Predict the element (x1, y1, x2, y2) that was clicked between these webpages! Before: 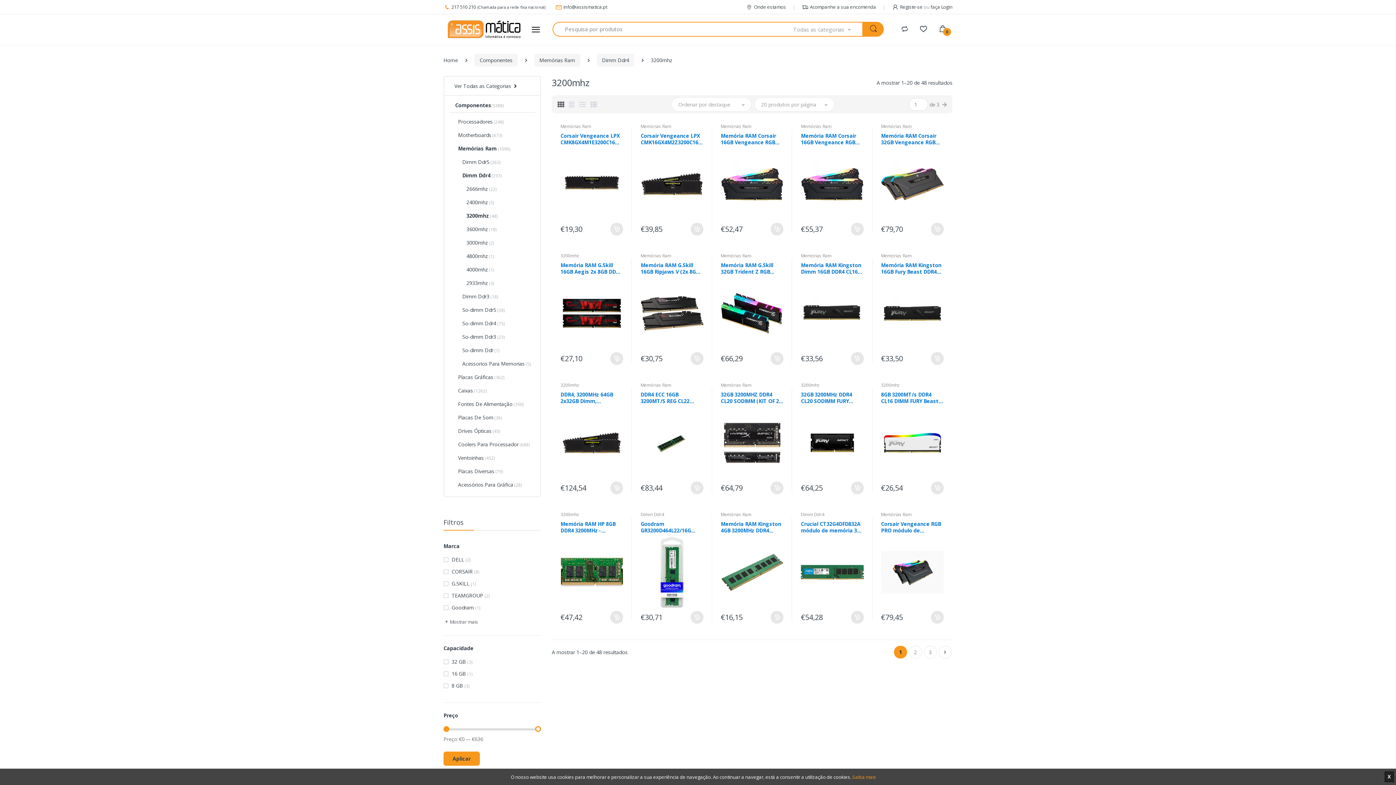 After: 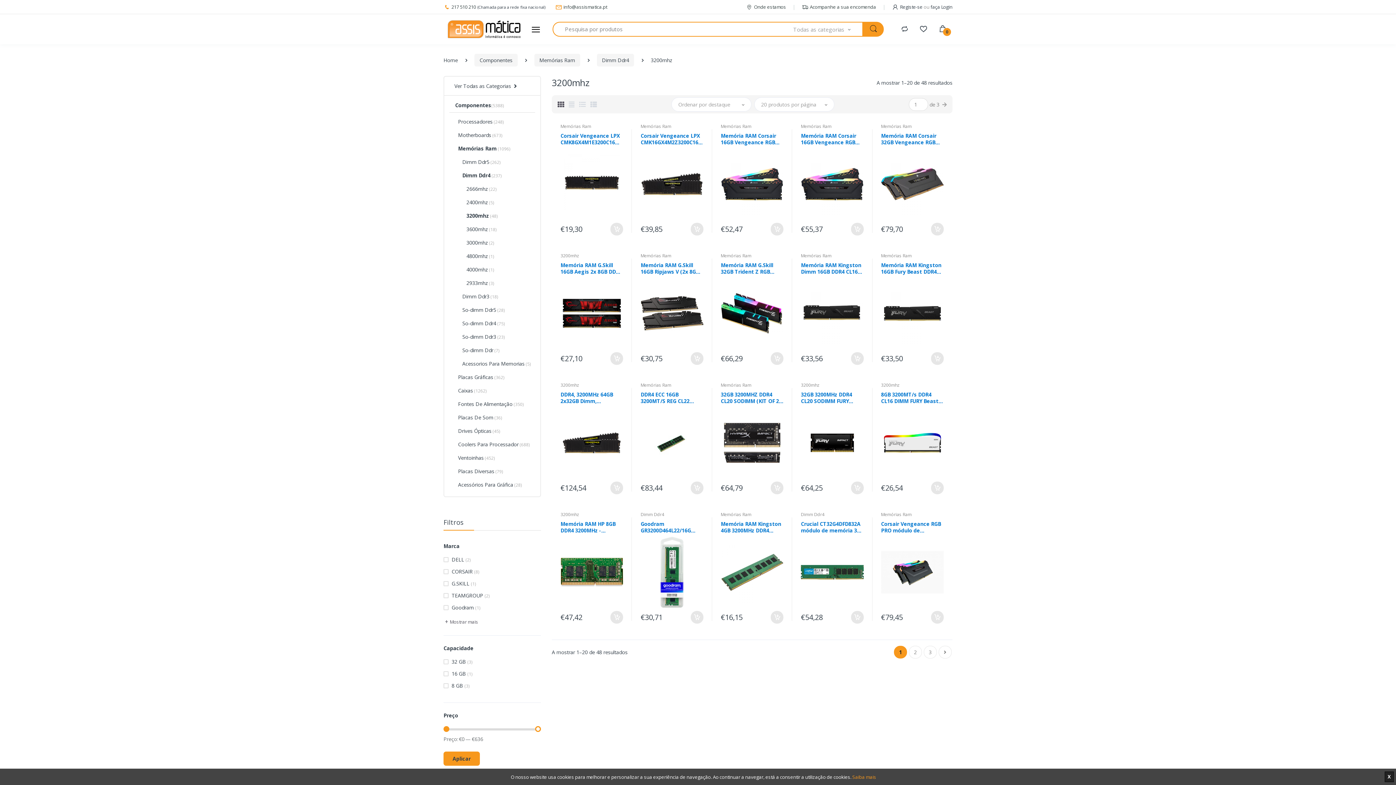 Action: label:       3200mhz (48) bbox: (449, 209, 535, 222)